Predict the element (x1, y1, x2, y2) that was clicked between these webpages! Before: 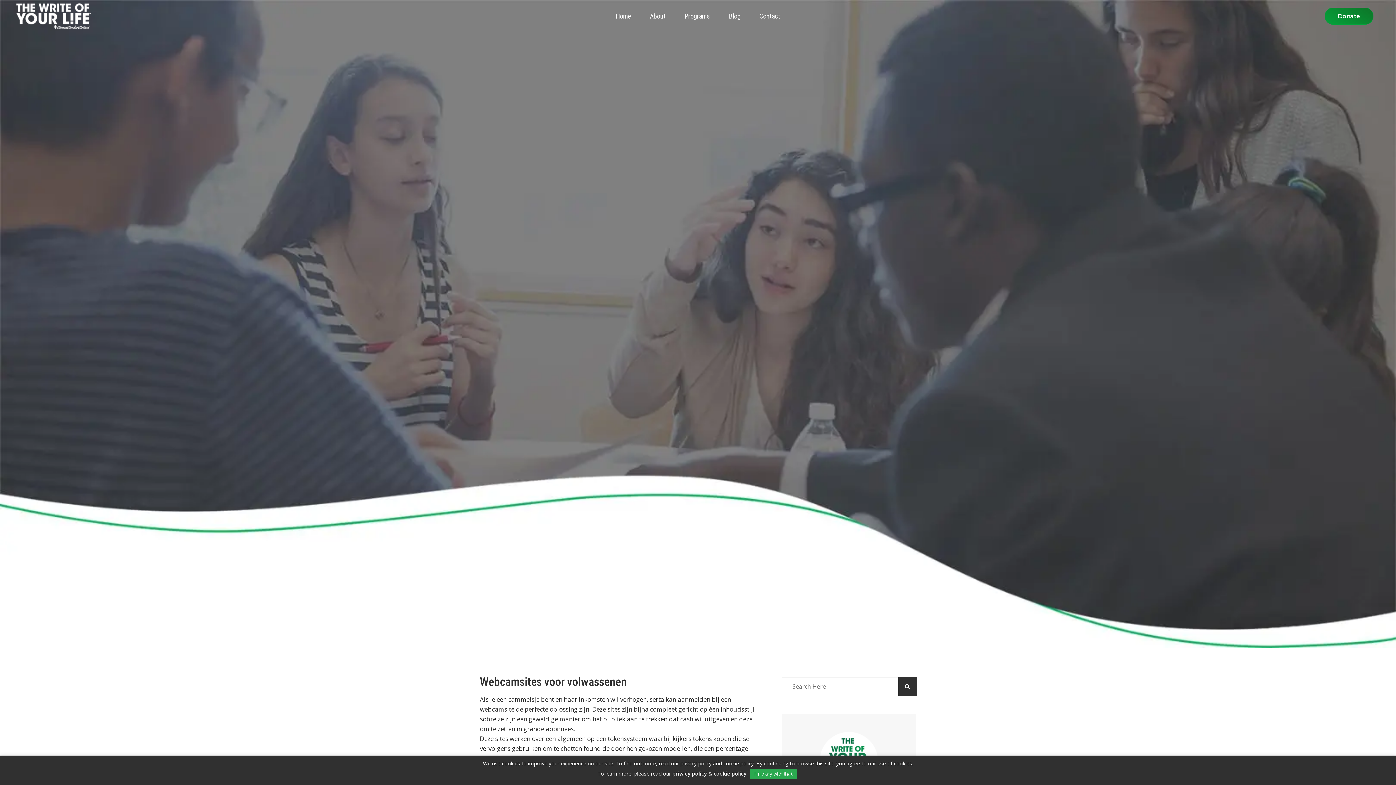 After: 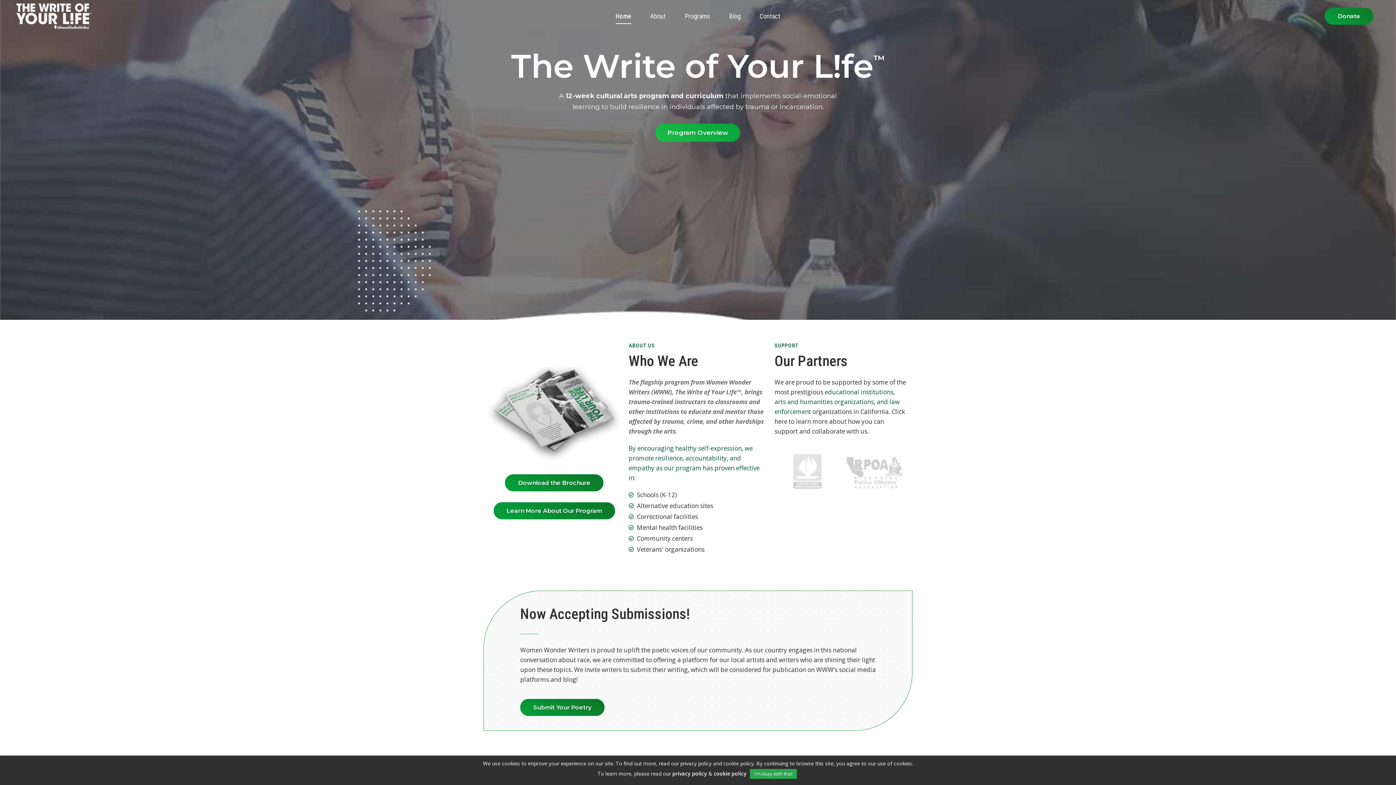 Action: bbox: (606, 0, 640, 32) label: Home